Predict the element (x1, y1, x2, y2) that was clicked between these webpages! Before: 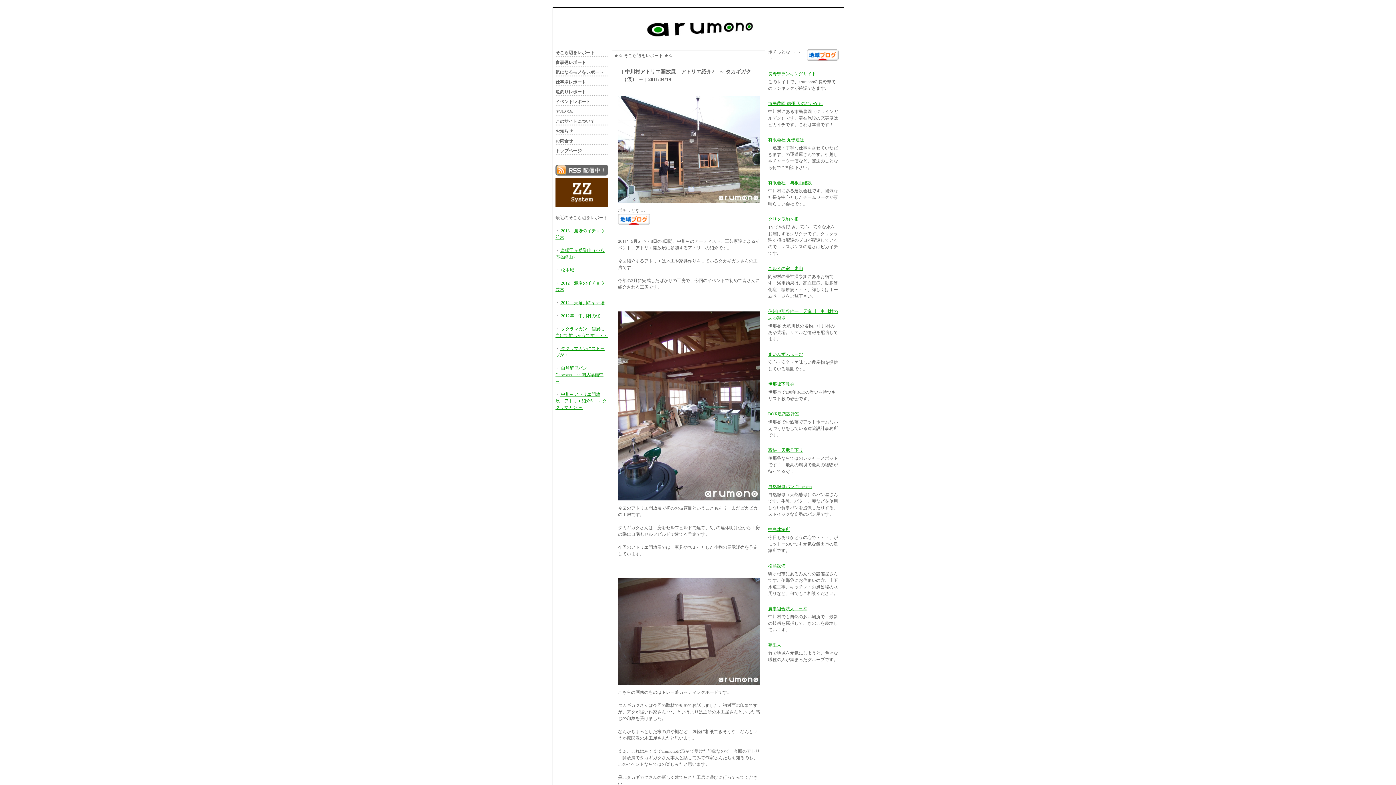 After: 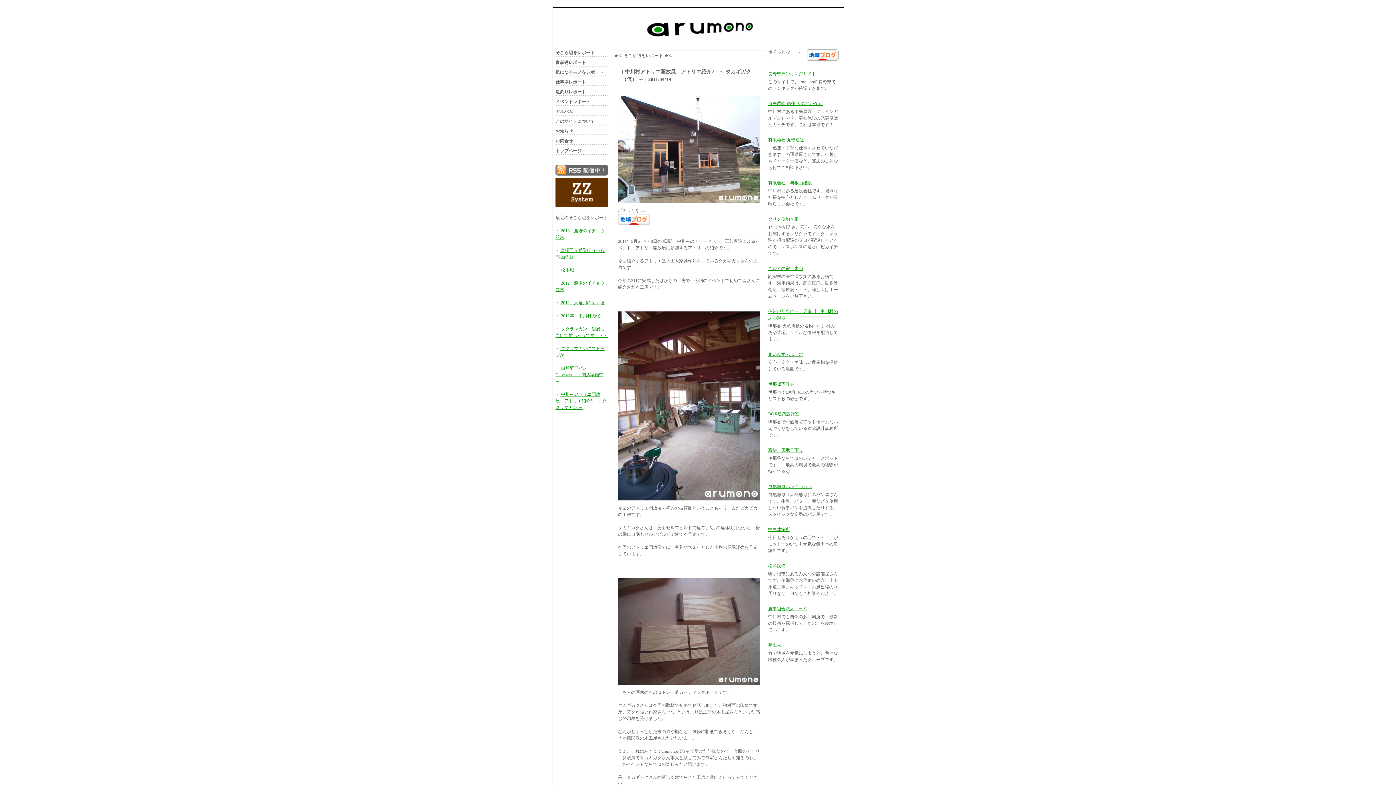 Action: bbox: (806, 56, 838, 61)